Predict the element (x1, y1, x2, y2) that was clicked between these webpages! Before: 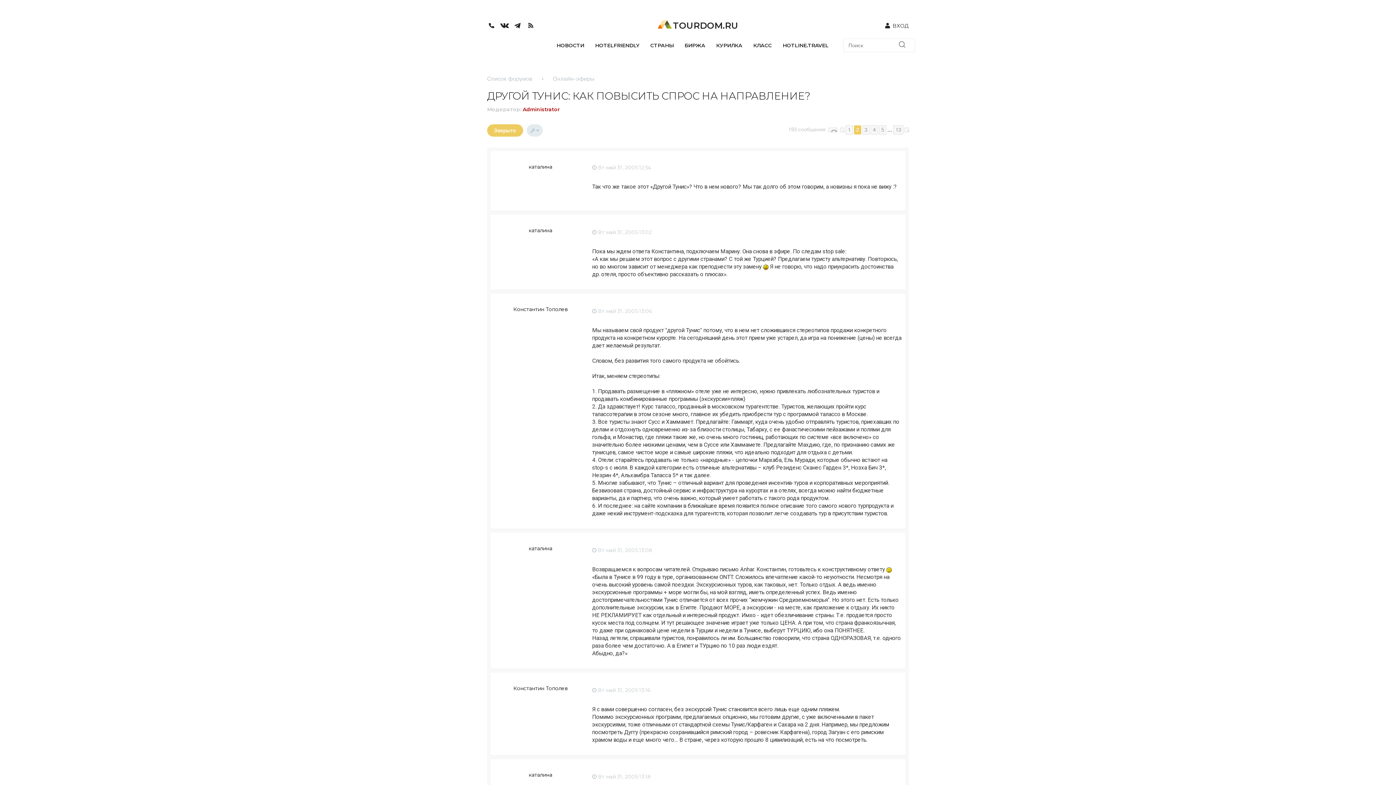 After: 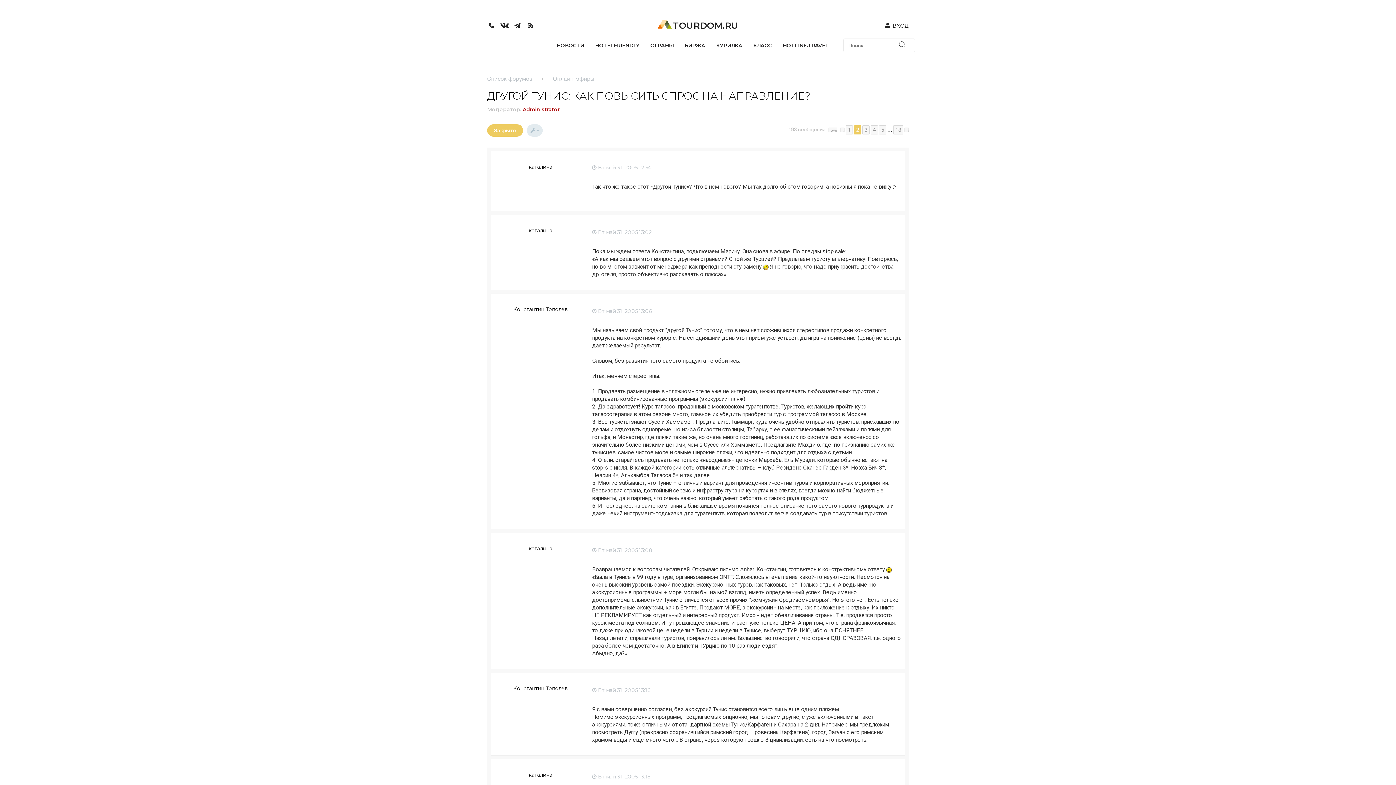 Action: bbox: (487, 20, 500, 30)